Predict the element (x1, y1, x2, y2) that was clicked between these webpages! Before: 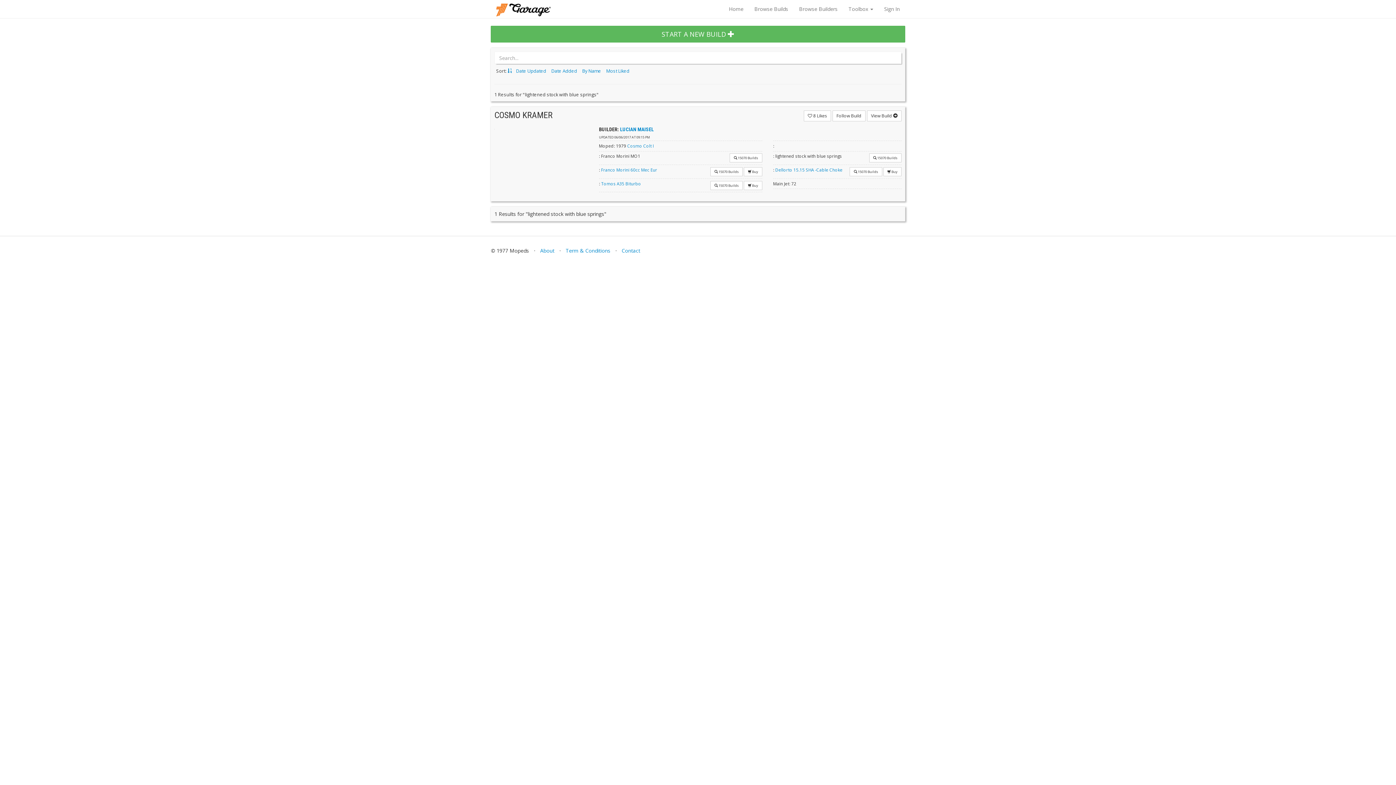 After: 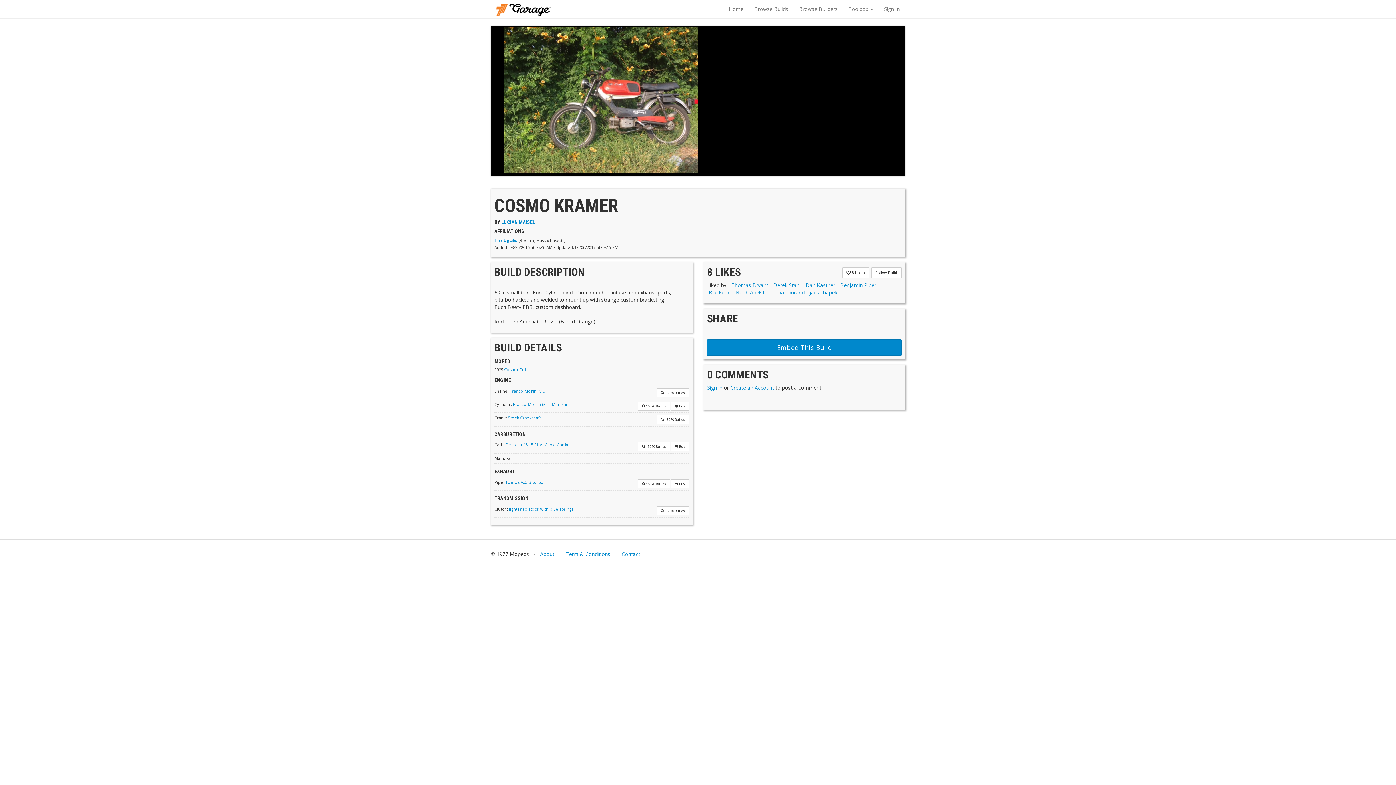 Action: label: View Build  bbox: (867, 110, 901, 121)